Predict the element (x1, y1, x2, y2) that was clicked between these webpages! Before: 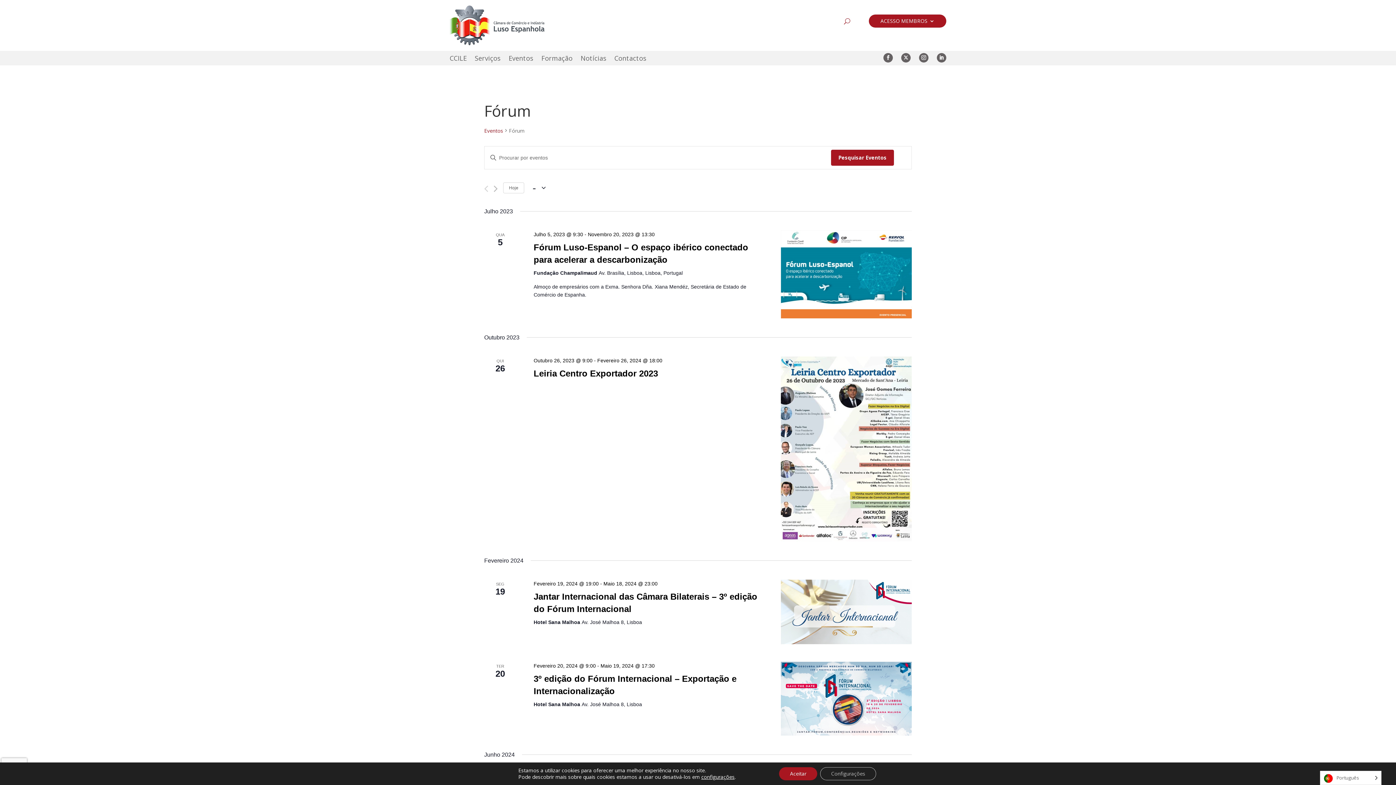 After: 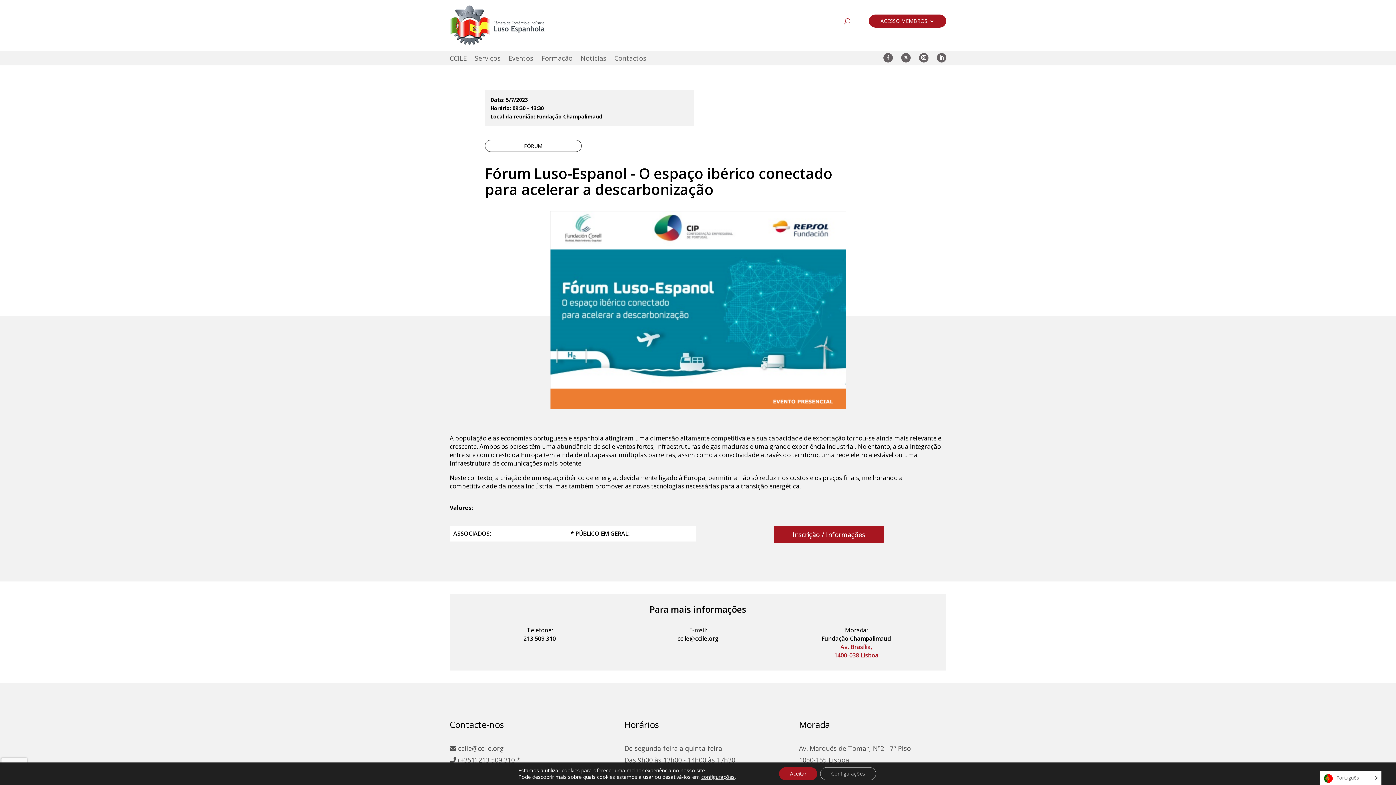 Action: bbox: (781, 230, 911, 318)